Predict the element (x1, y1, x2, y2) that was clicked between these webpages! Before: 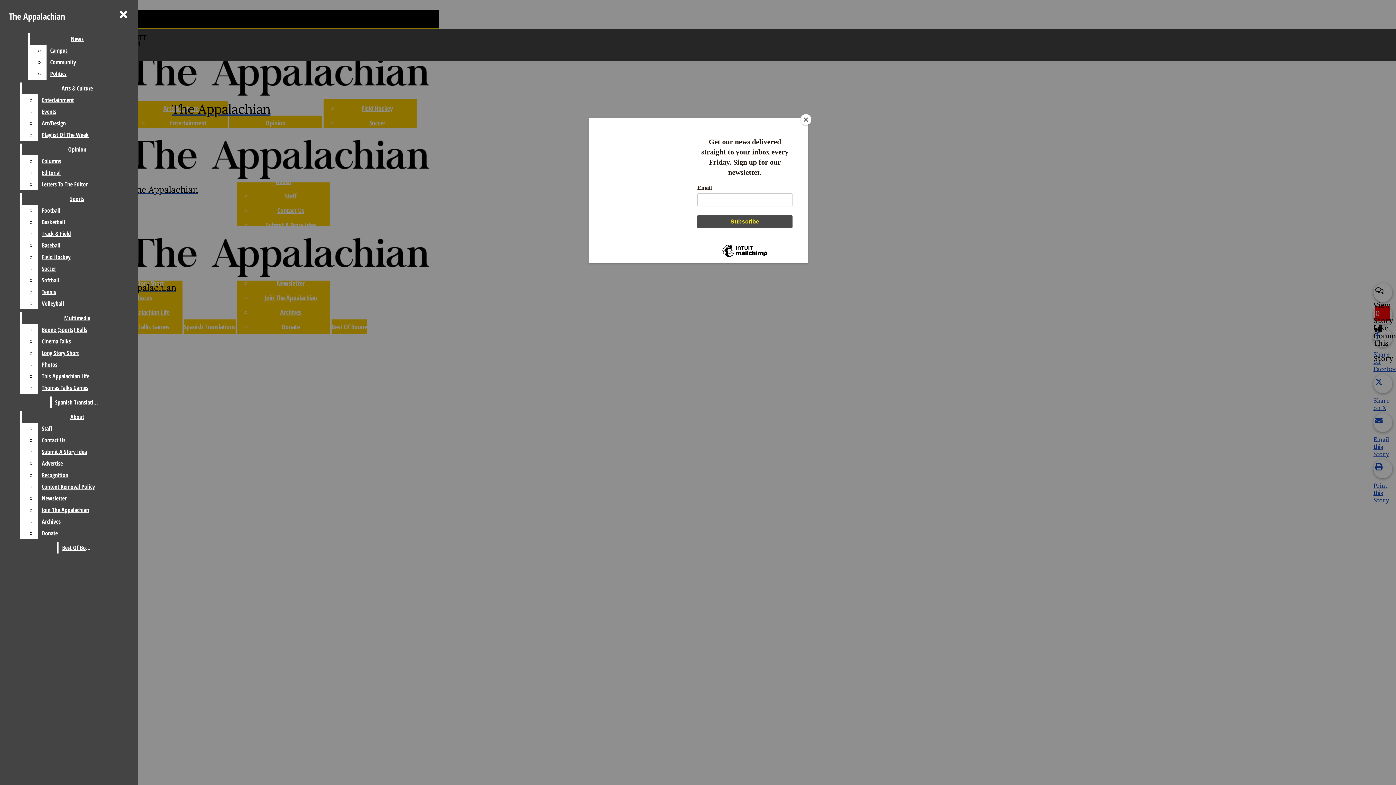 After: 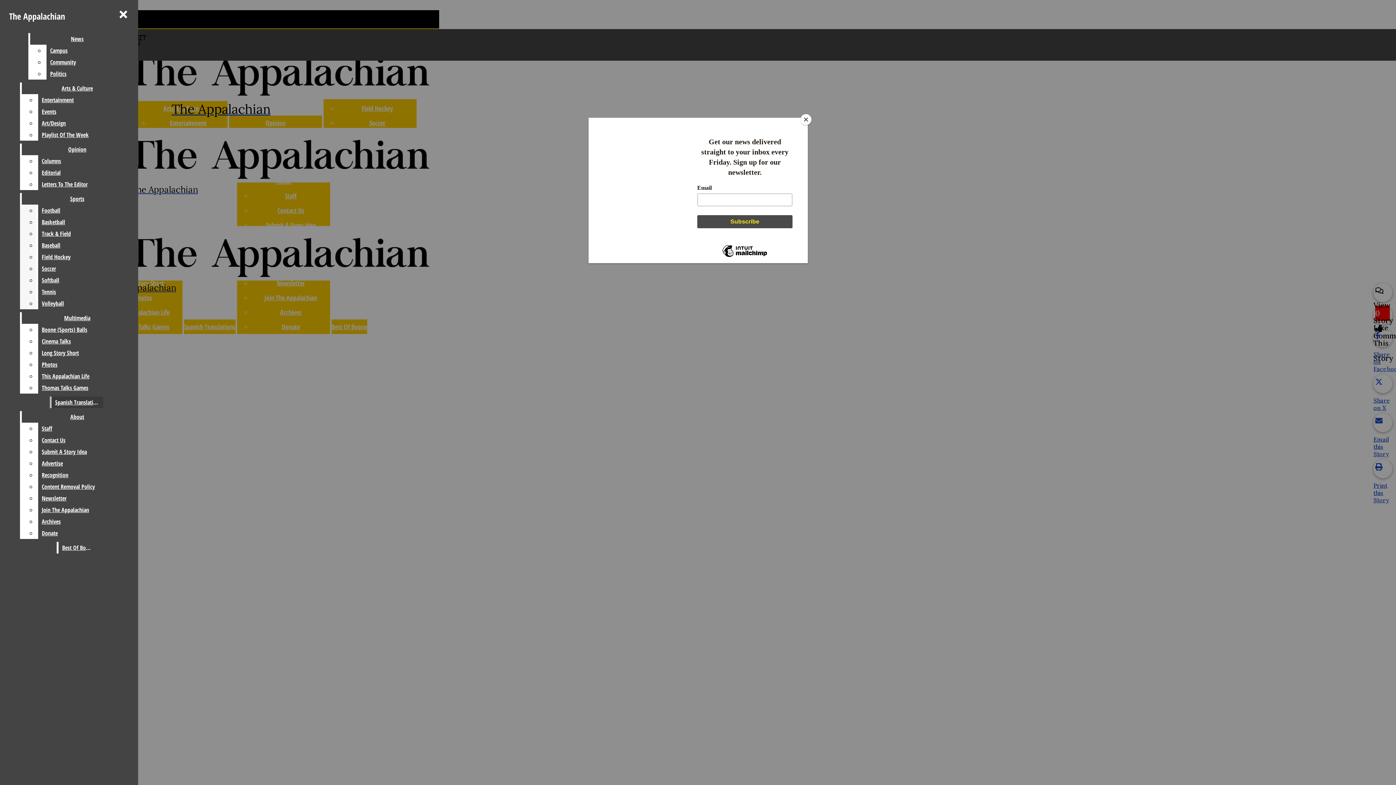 Action: bbox: (38, 286, 132, 297) label: Tennis